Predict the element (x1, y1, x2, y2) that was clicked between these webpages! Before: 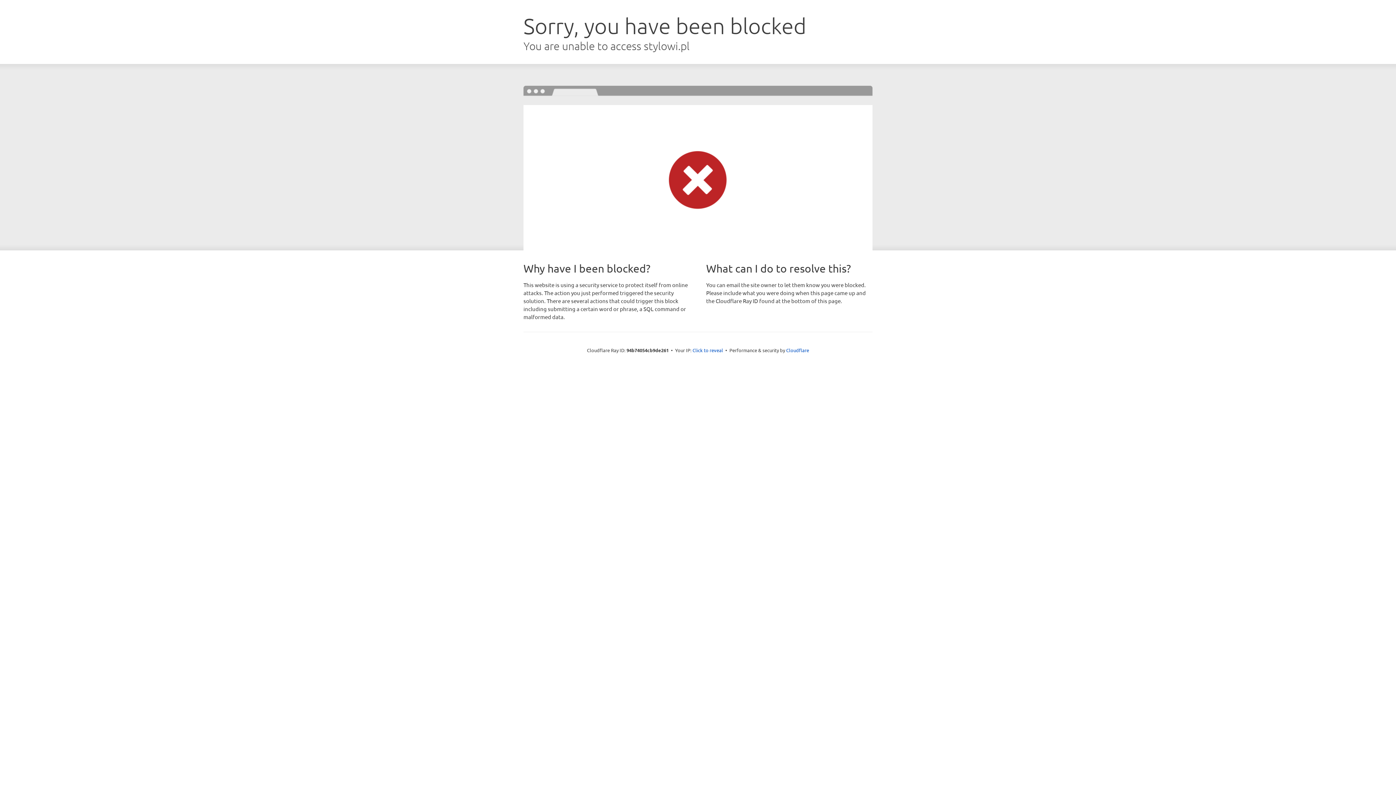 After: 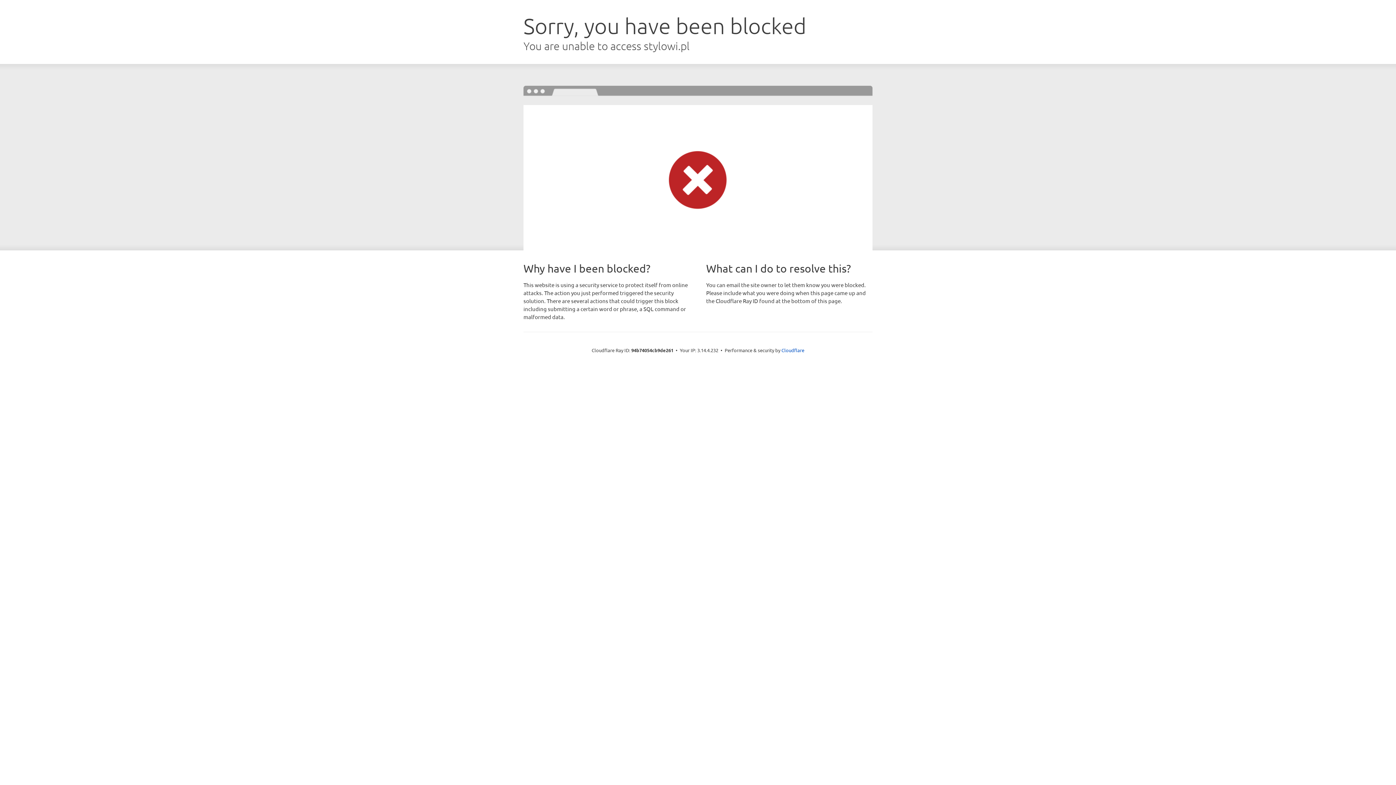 Action: label: Click to reveal bbox: (692, 346, 723, 353)